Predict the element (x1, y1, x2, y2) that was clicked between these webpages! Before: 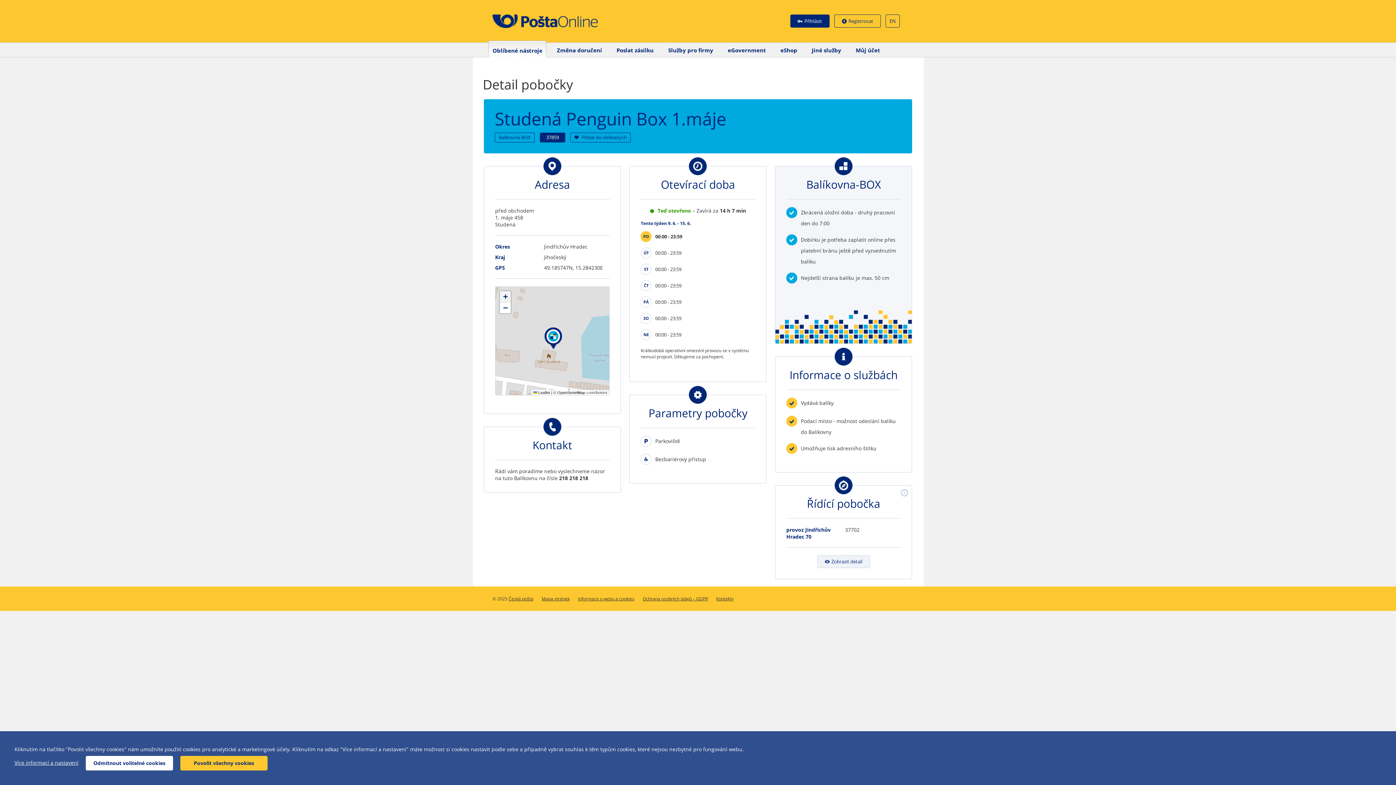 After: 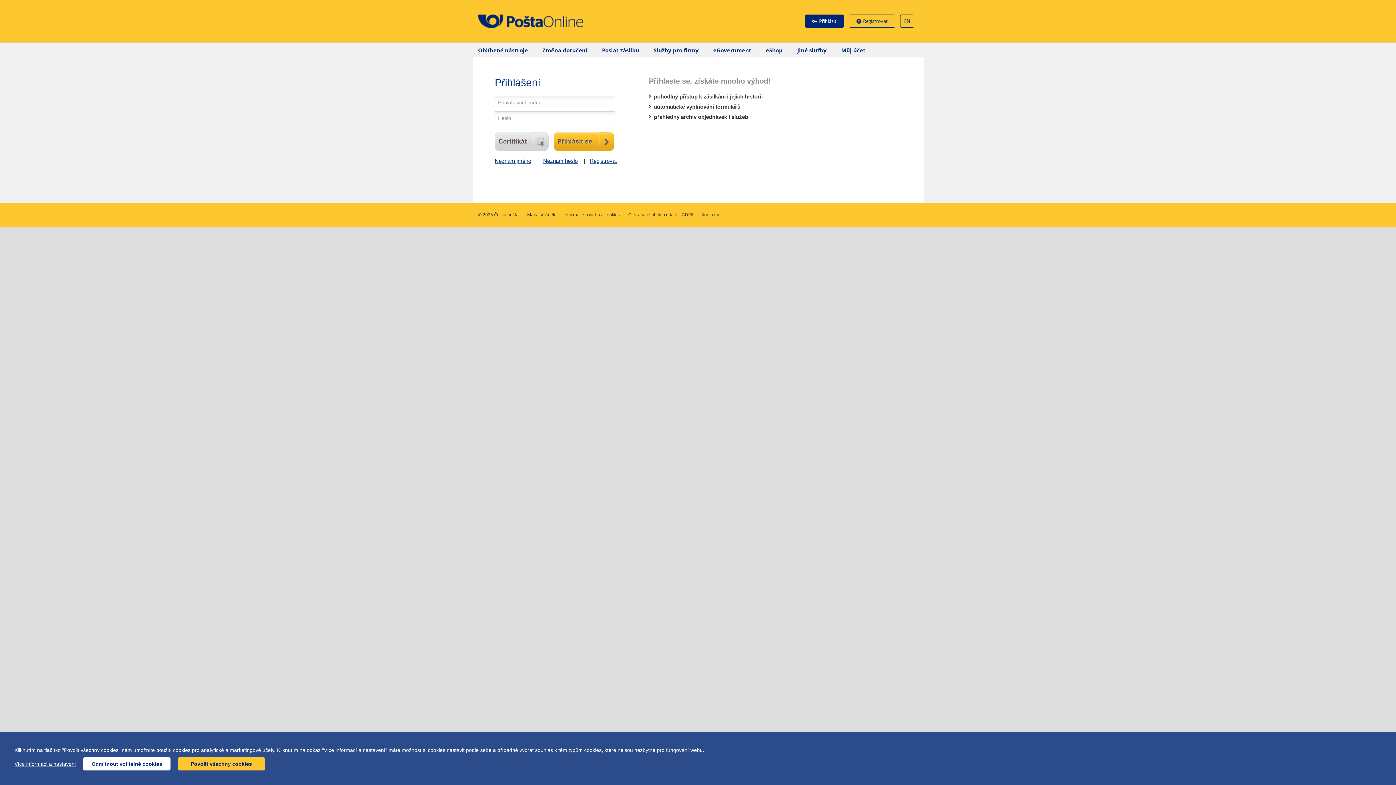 Action: label: Přihlásit bbox: (790, 14, 829, 27)